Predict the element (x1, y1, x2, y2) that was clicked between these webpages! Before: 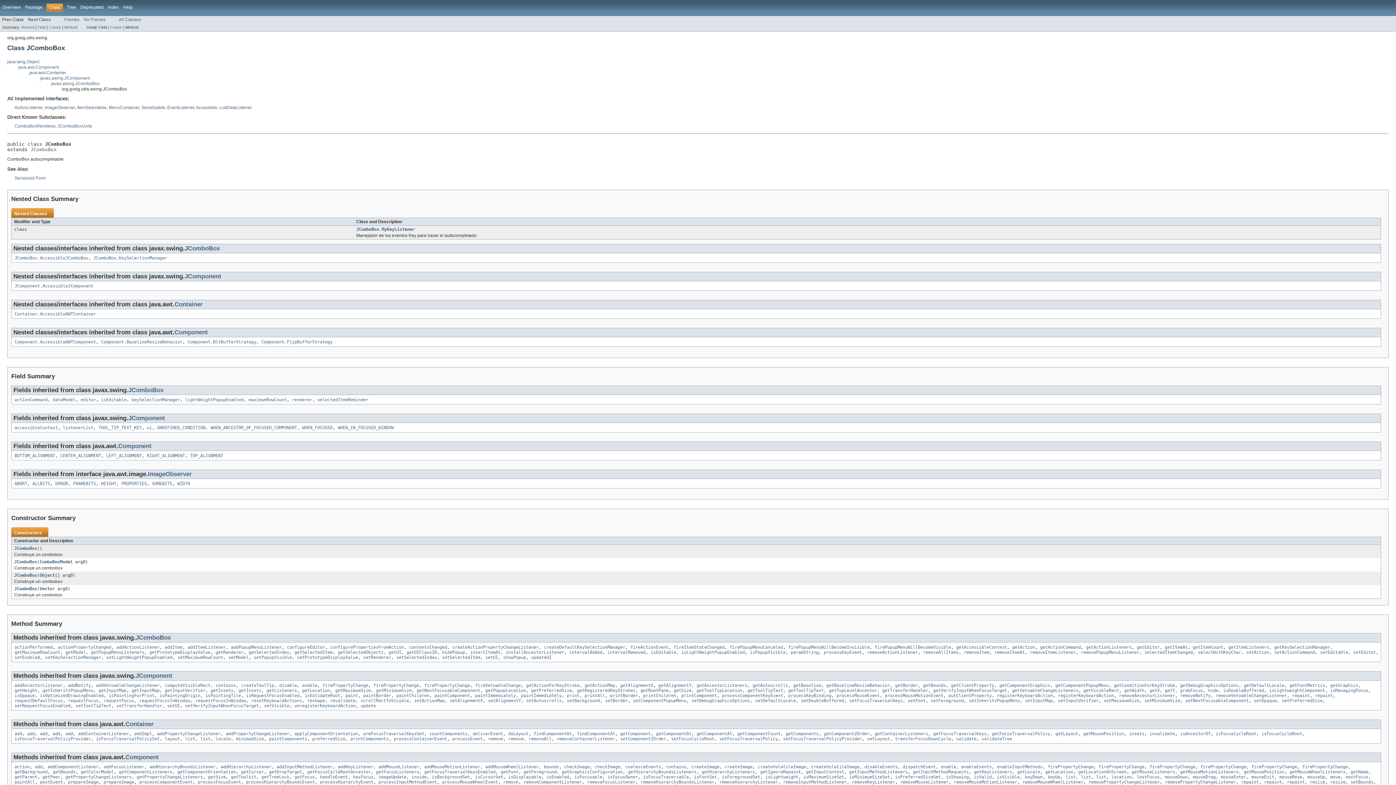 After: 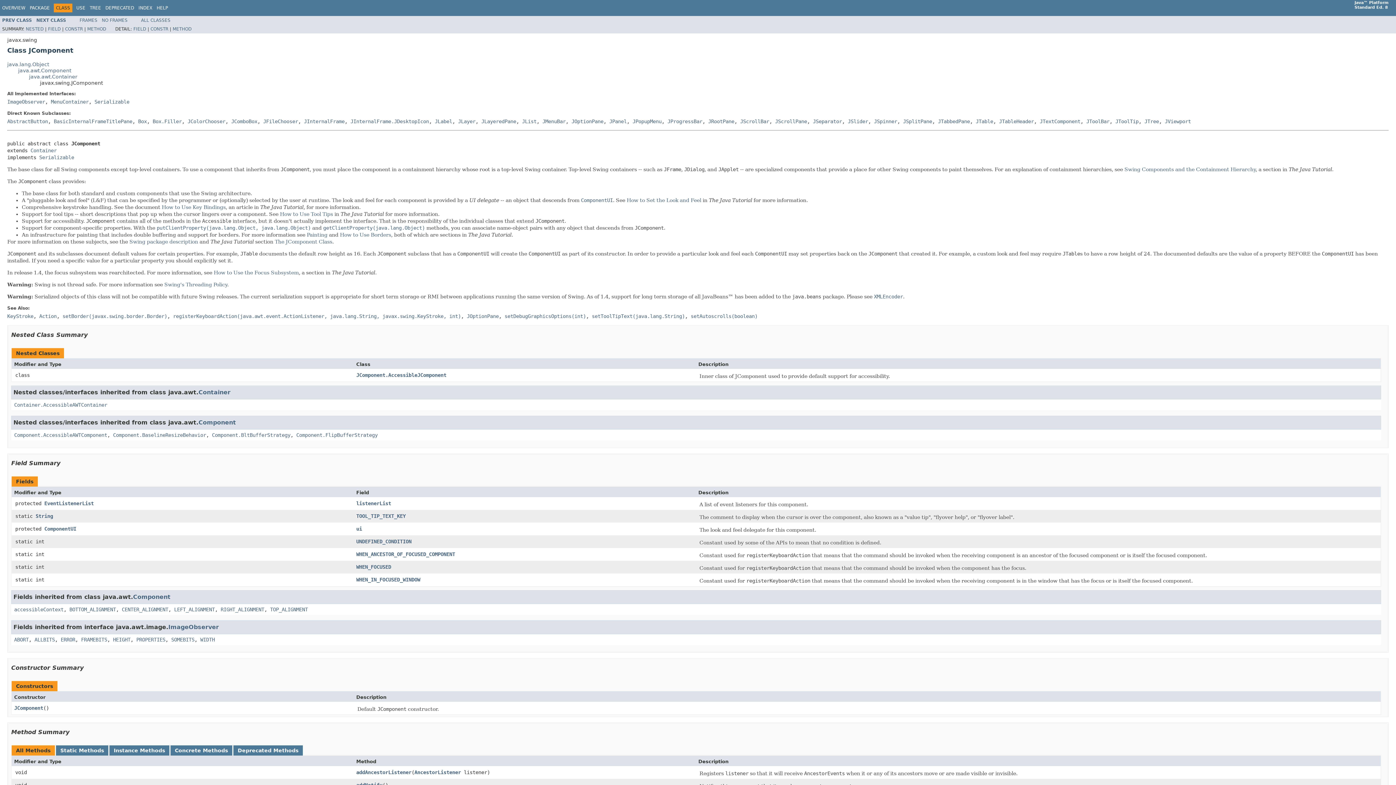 Action: label: setDefaultLocale bbox: (755, 698, 796, 703)